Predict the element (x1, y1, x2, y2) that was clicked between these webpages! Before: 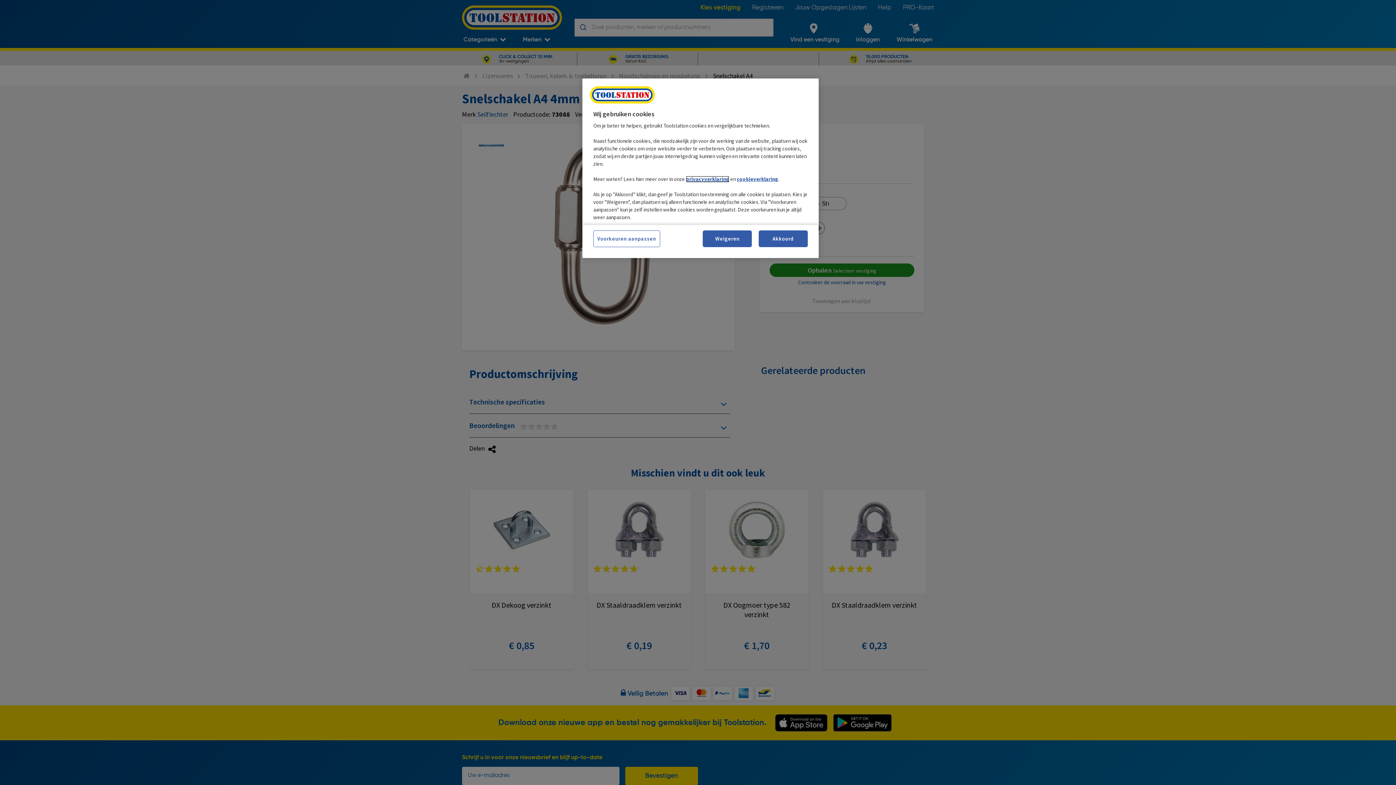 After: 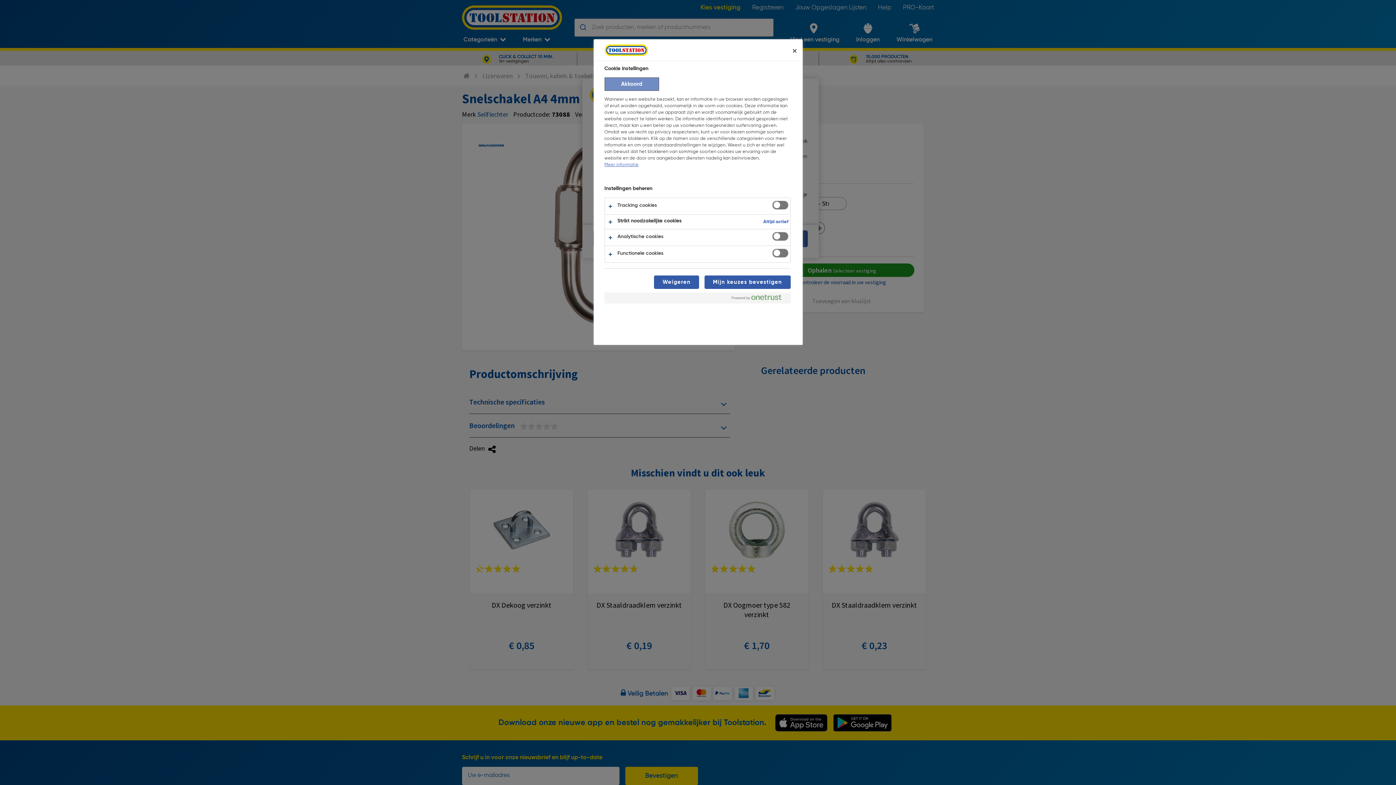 Action: label: Voorkeuren aanpassen bbox: (593, 230, 660, 247)